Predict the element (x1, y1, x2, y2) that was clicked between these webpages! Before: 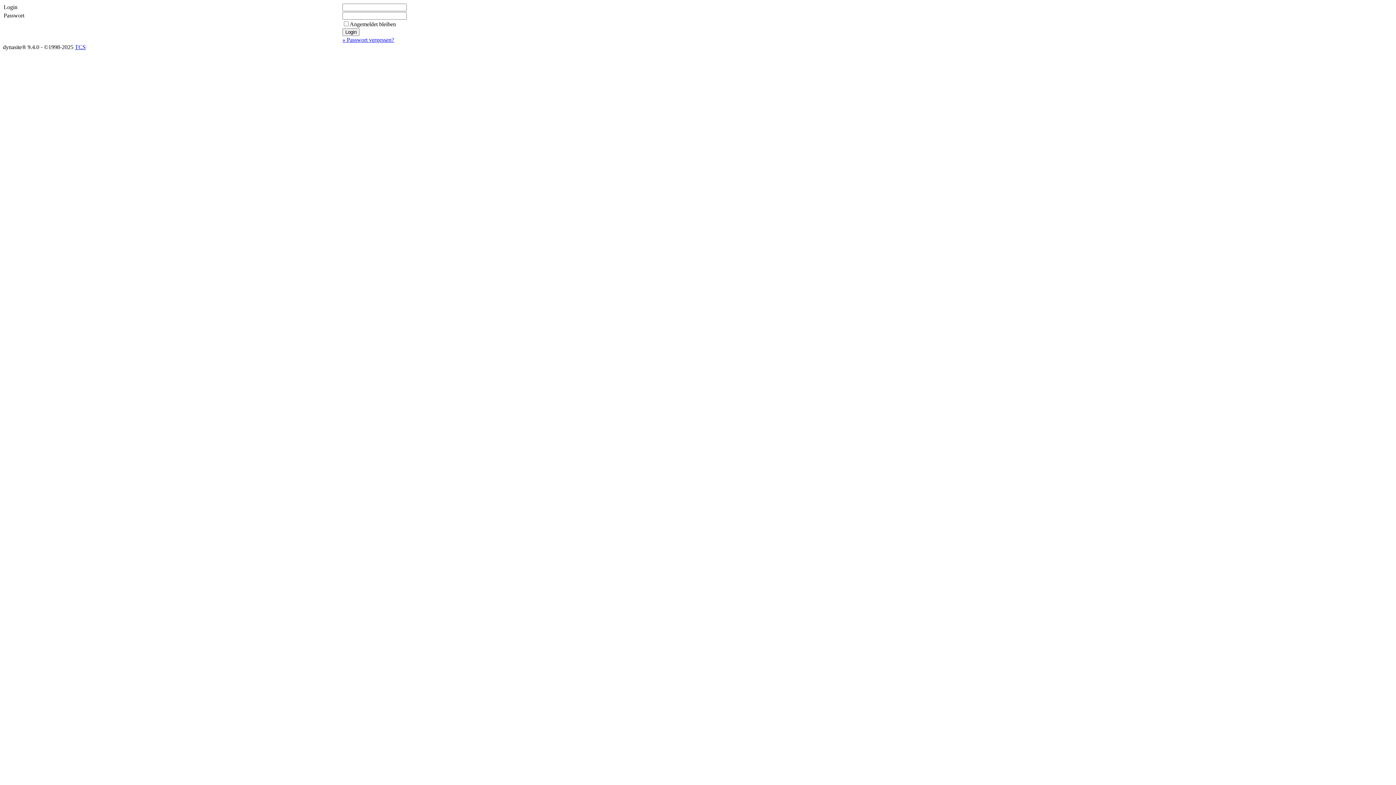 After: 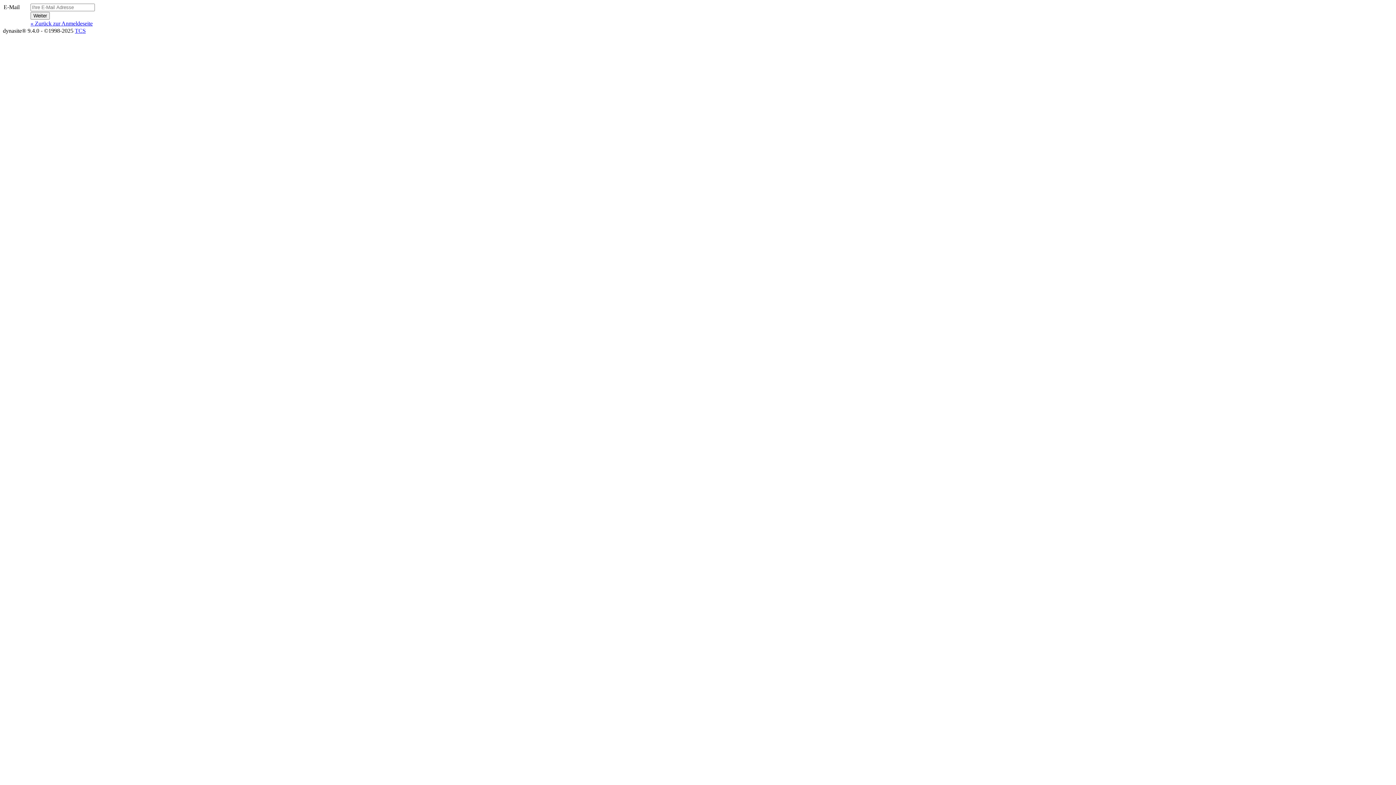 Action: label: » Passwort vergessen? bbox: (342, 36, 394, 42)